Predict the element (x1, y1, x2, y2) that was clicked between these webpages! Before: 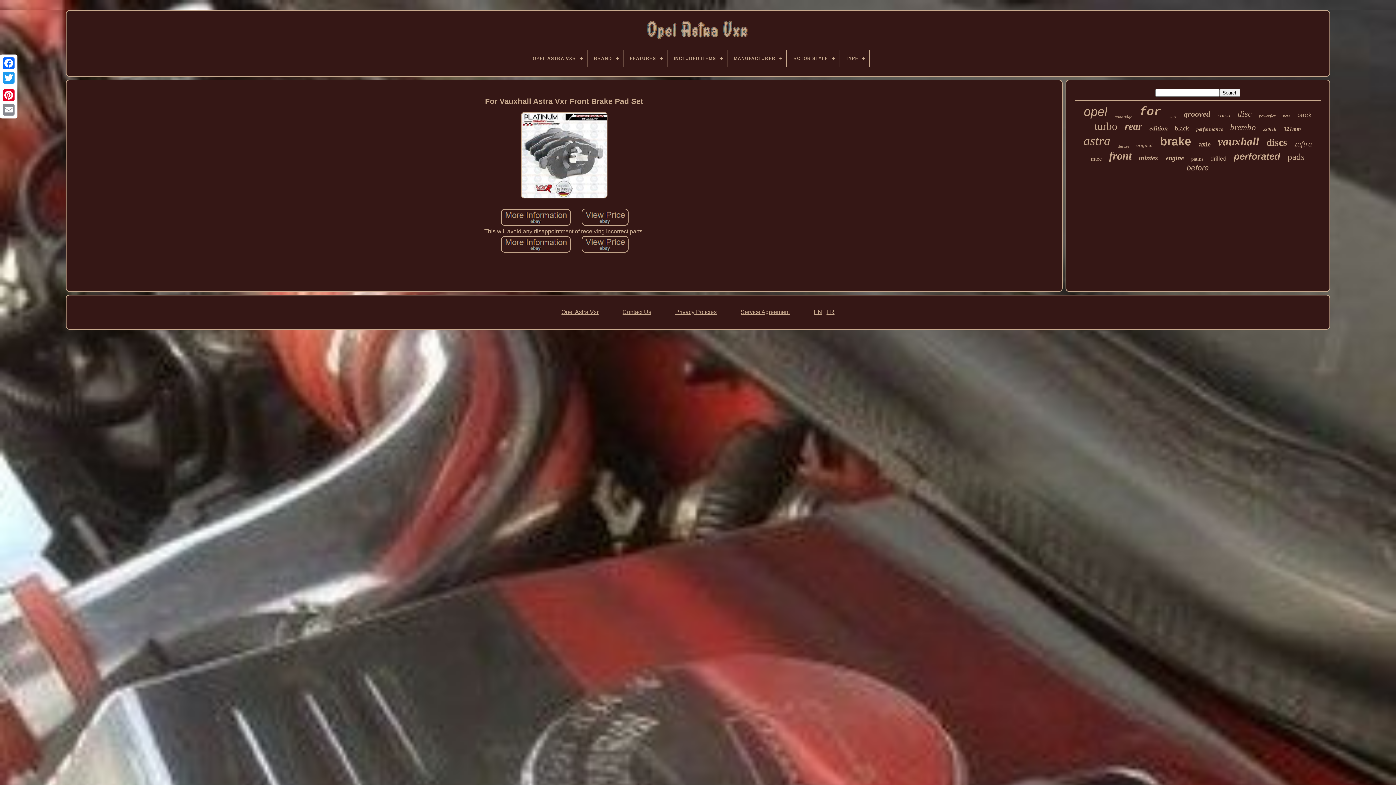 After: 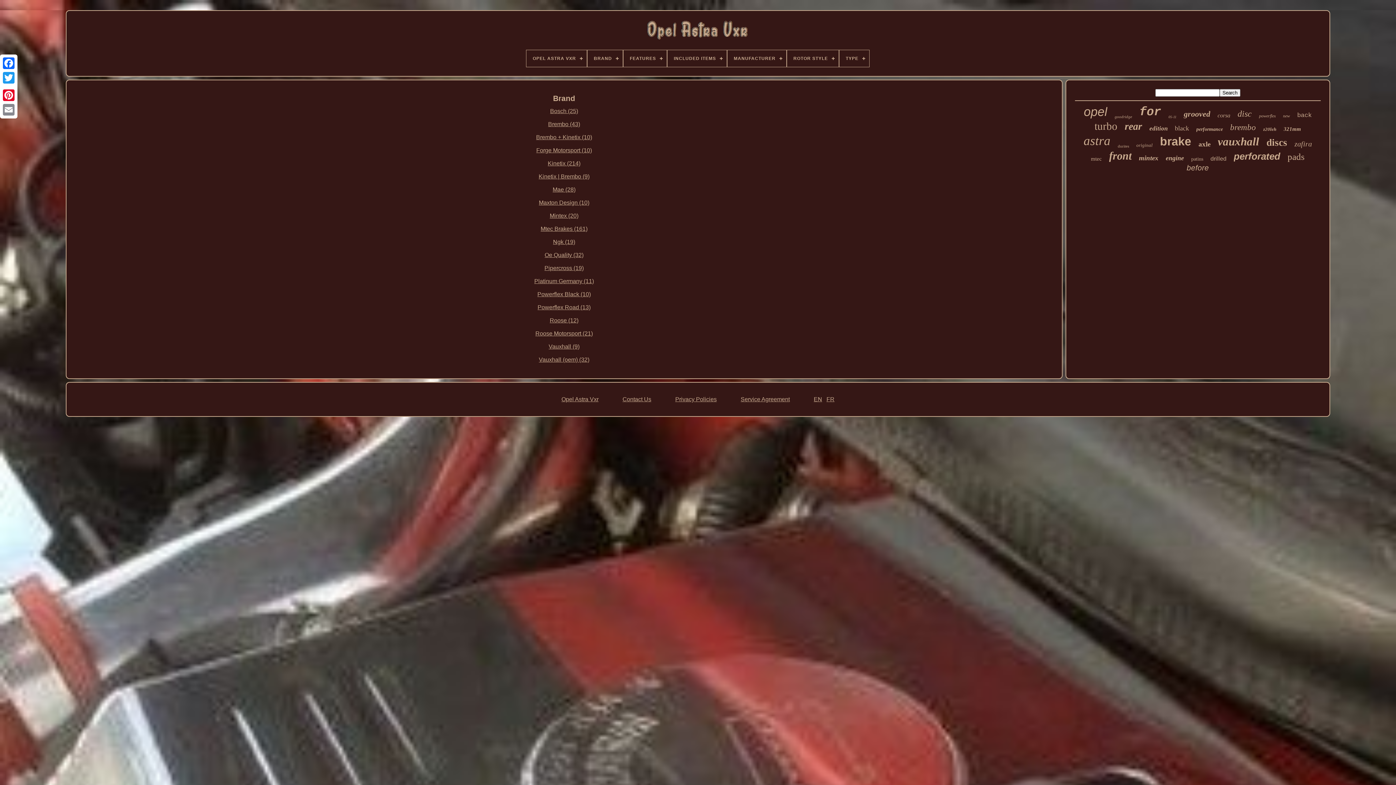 Action: label: BRAND bbox: (587, 50, 623, 66)